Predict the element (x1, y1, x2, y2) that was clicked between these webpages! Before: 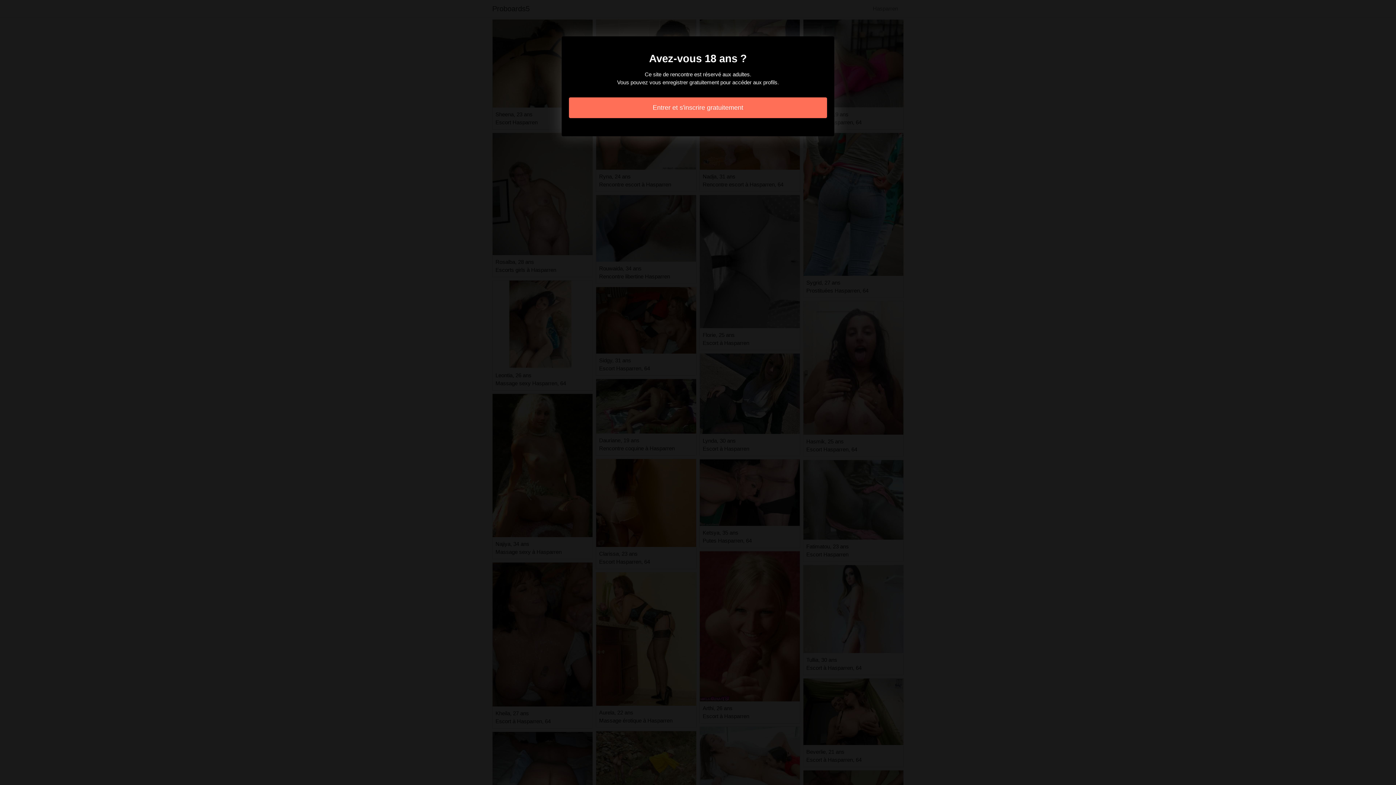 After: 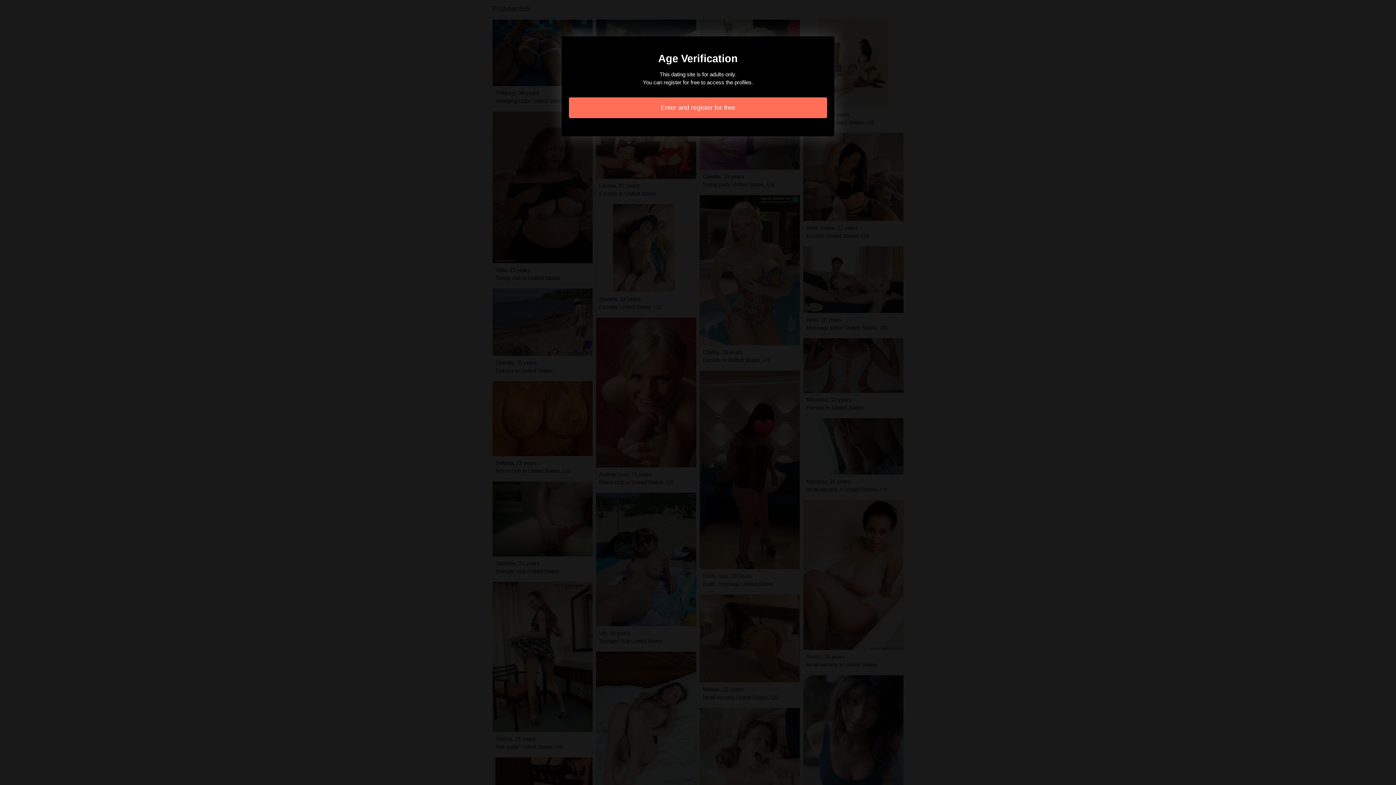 Action: bbox: (569, 97, 827, 118) label: Entrer et s'inscrire gratuitement